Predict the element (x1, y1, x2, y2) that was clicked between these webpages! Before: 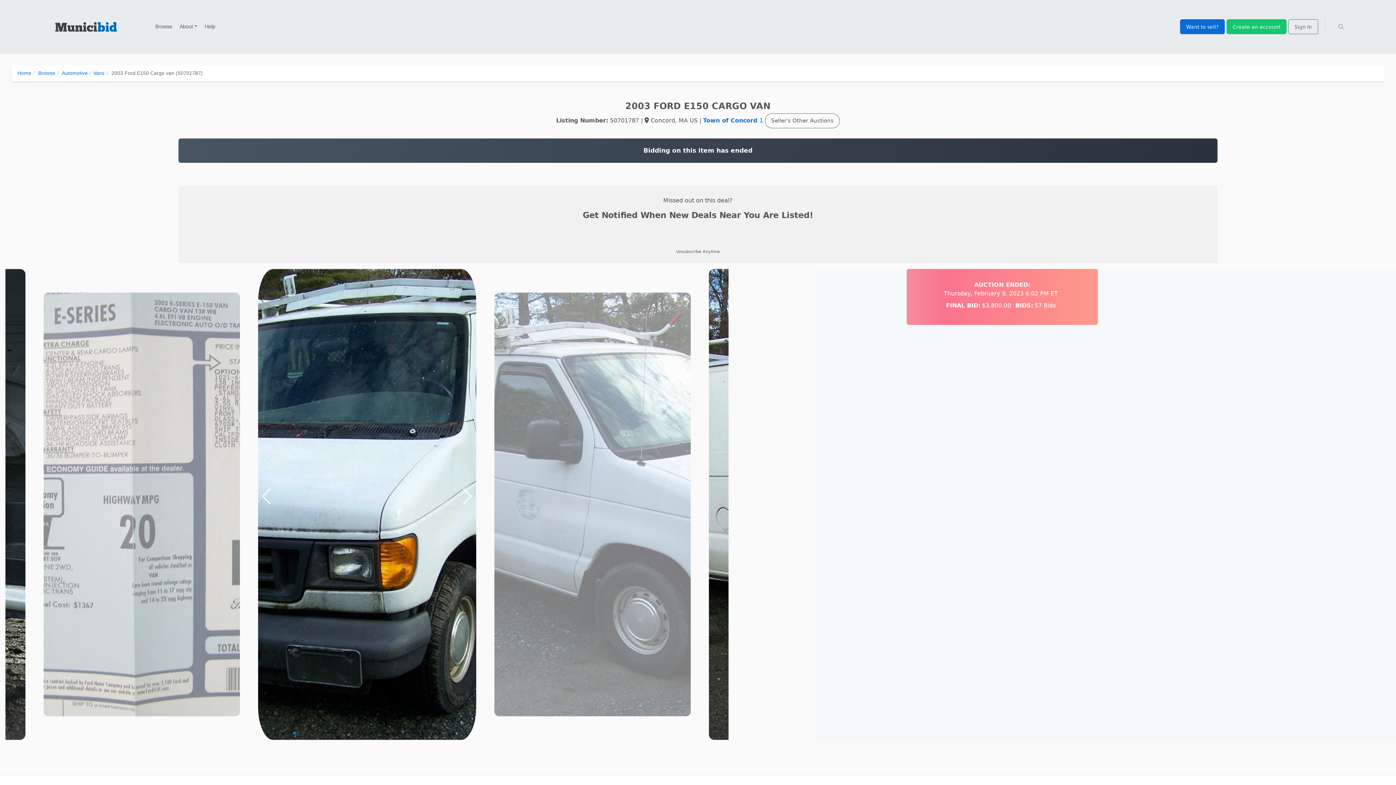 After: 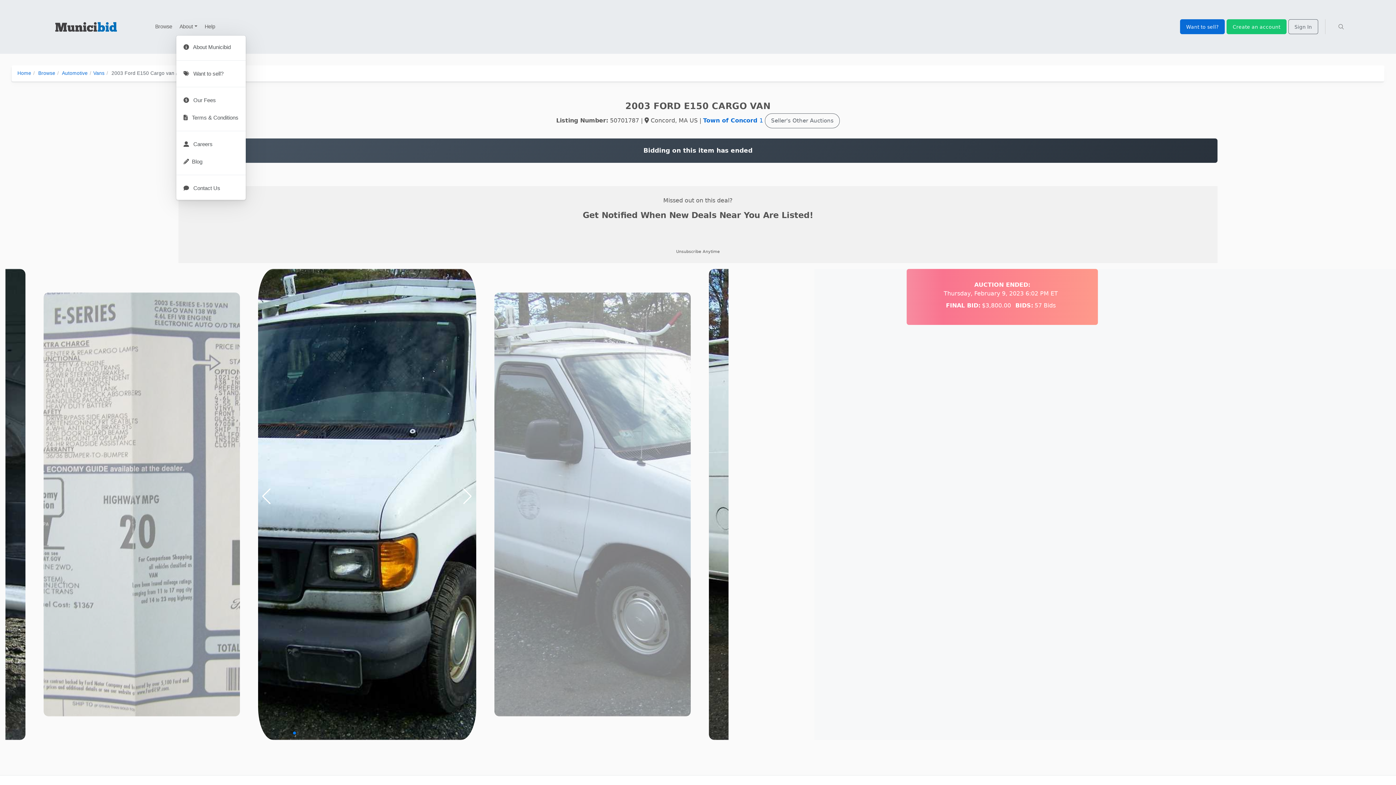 Action: label: About bbox: (175, 18, 201, 35)